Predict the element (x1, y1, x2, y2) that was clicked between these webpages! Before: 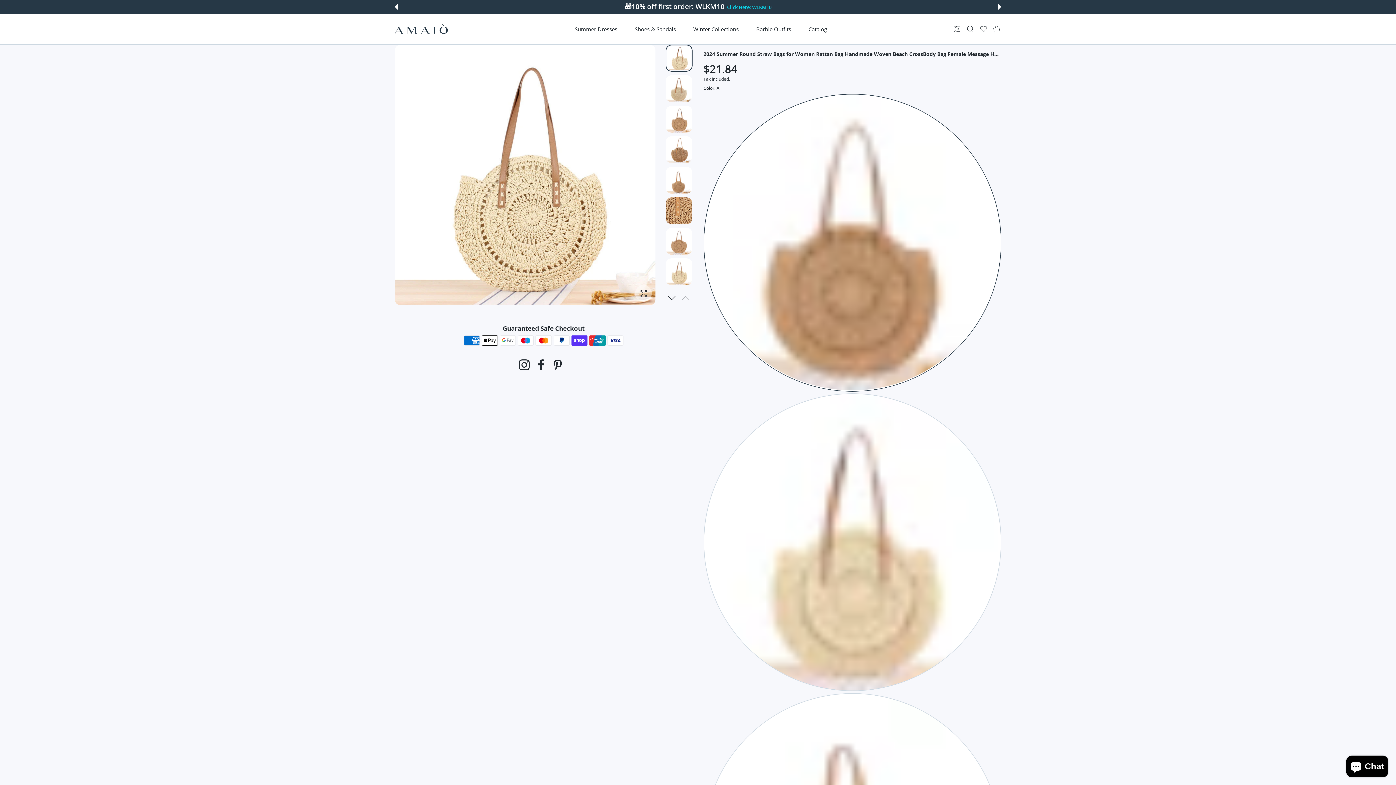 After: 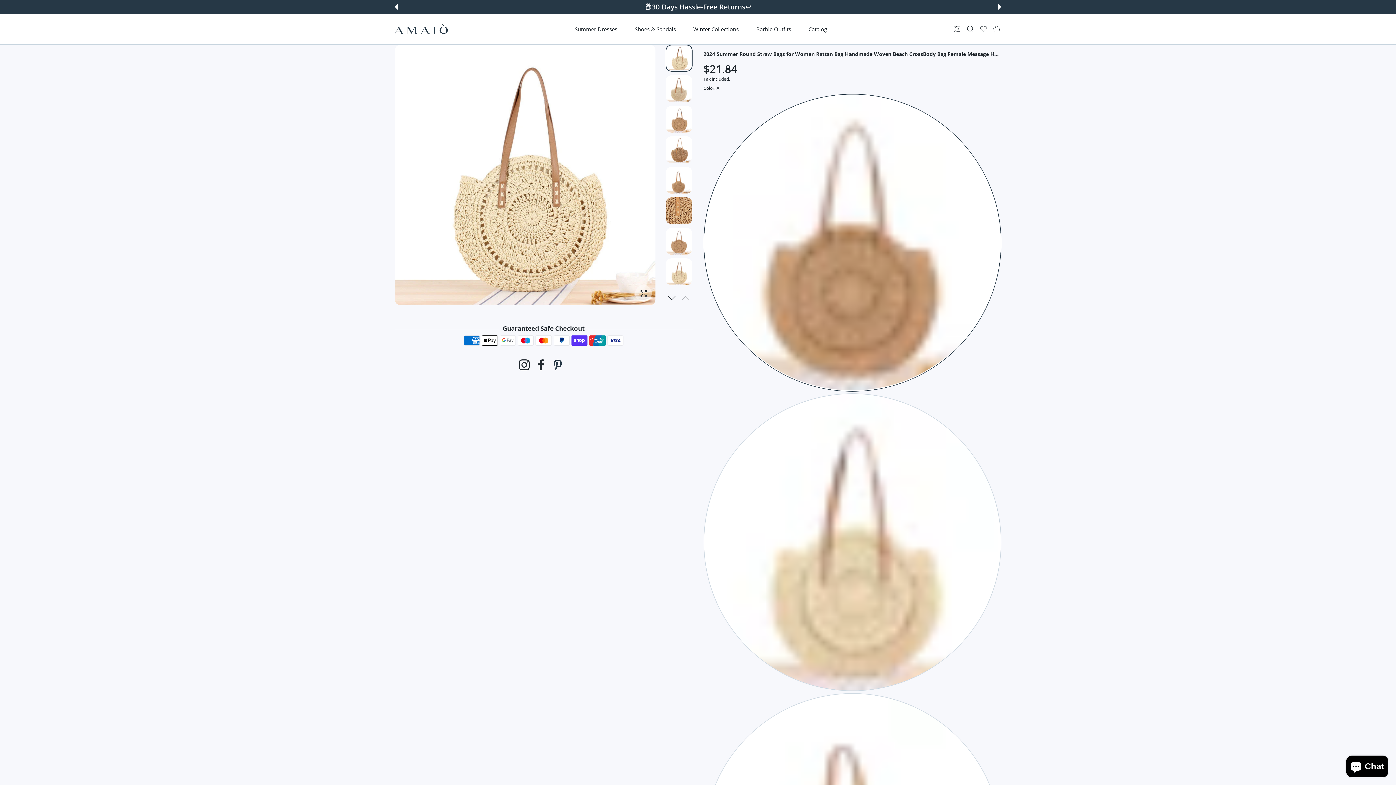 Action: bbox: (552, 360, 563, 368) label: Pinterest